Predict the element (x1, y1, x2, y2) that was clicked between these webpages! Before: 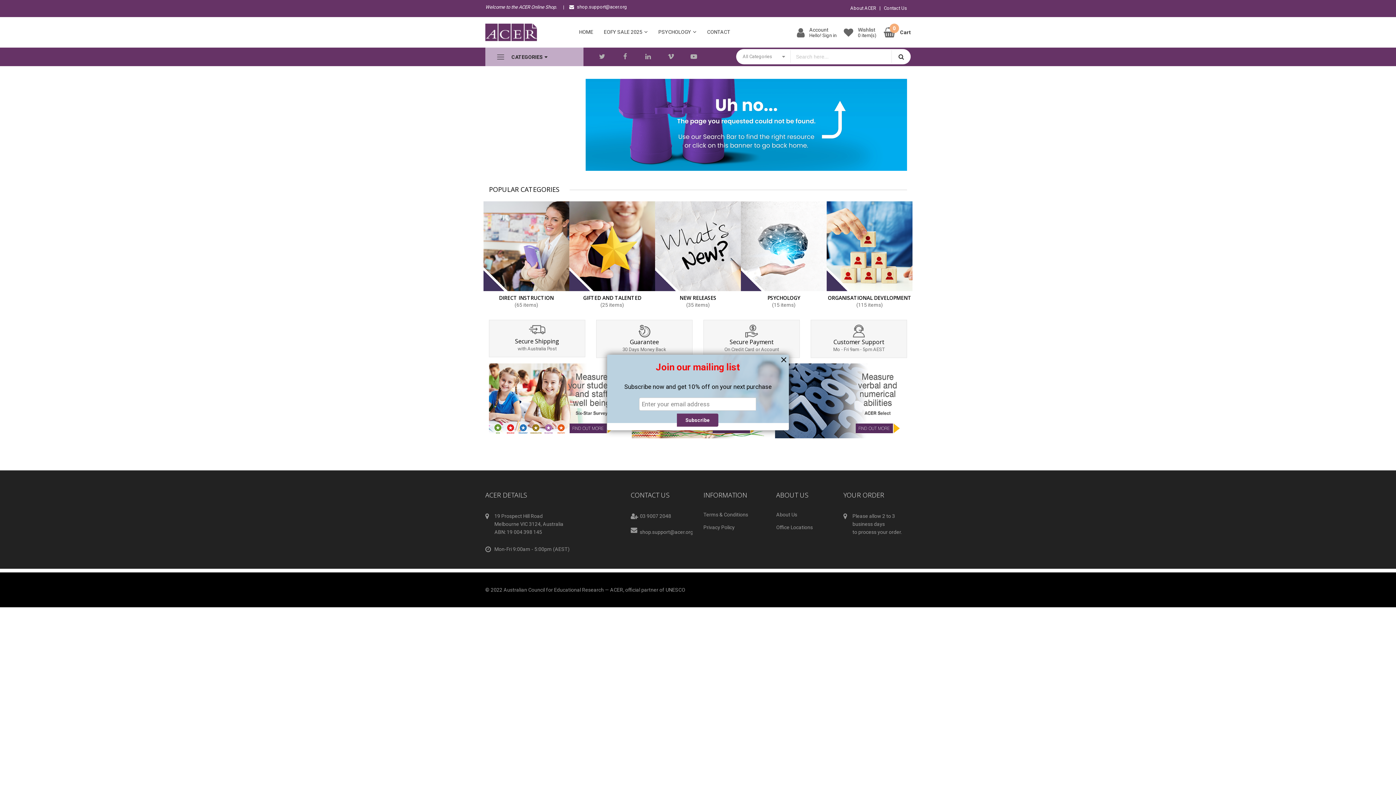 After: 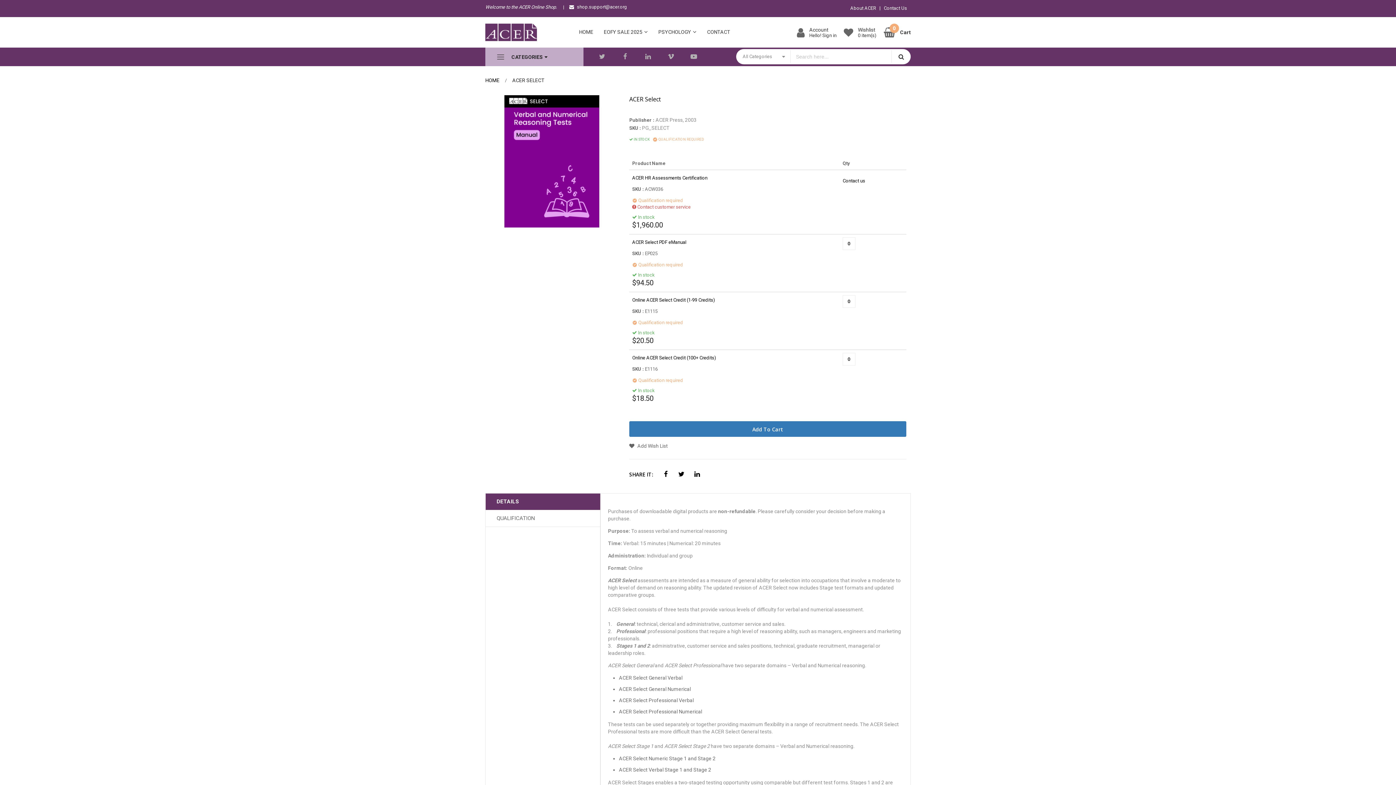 Action: bbox: (775, 363, 907, 438)